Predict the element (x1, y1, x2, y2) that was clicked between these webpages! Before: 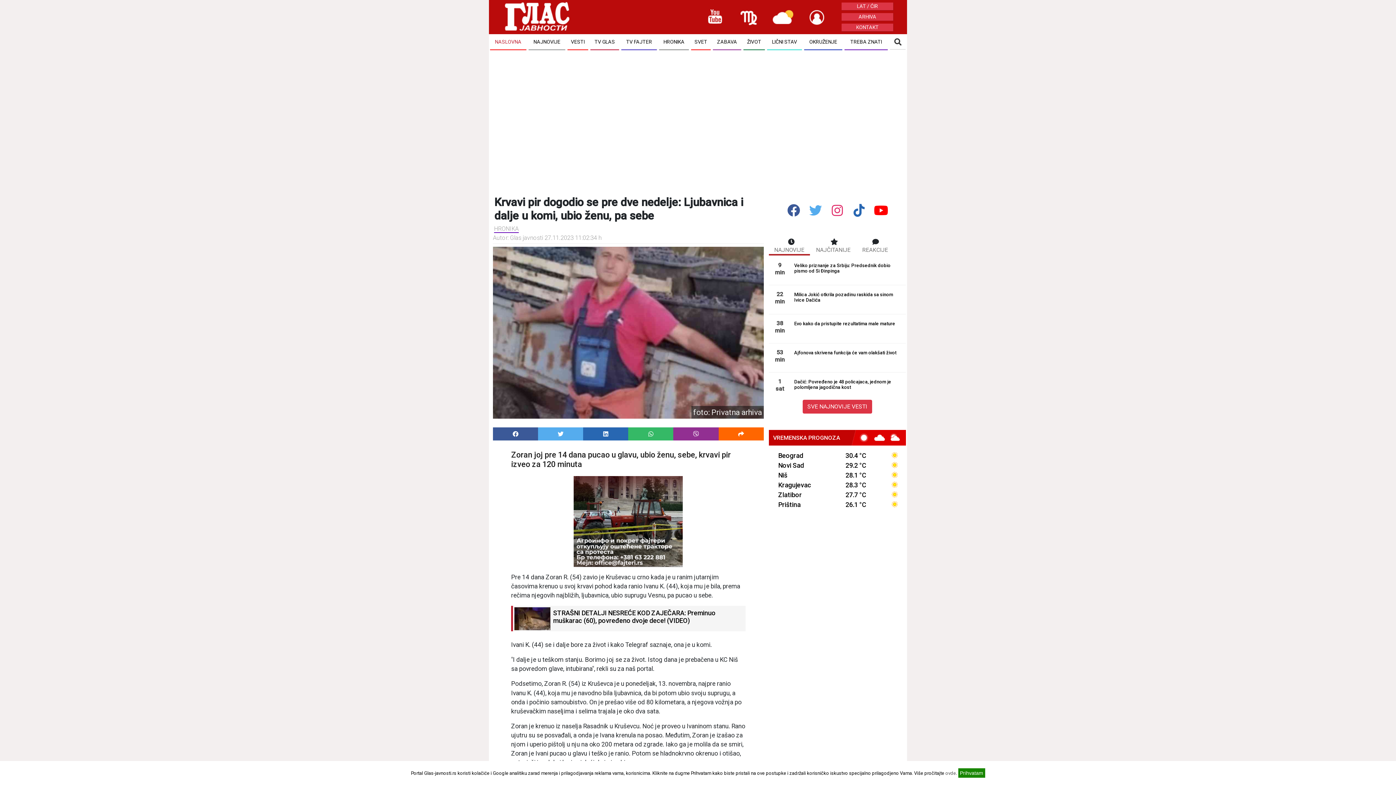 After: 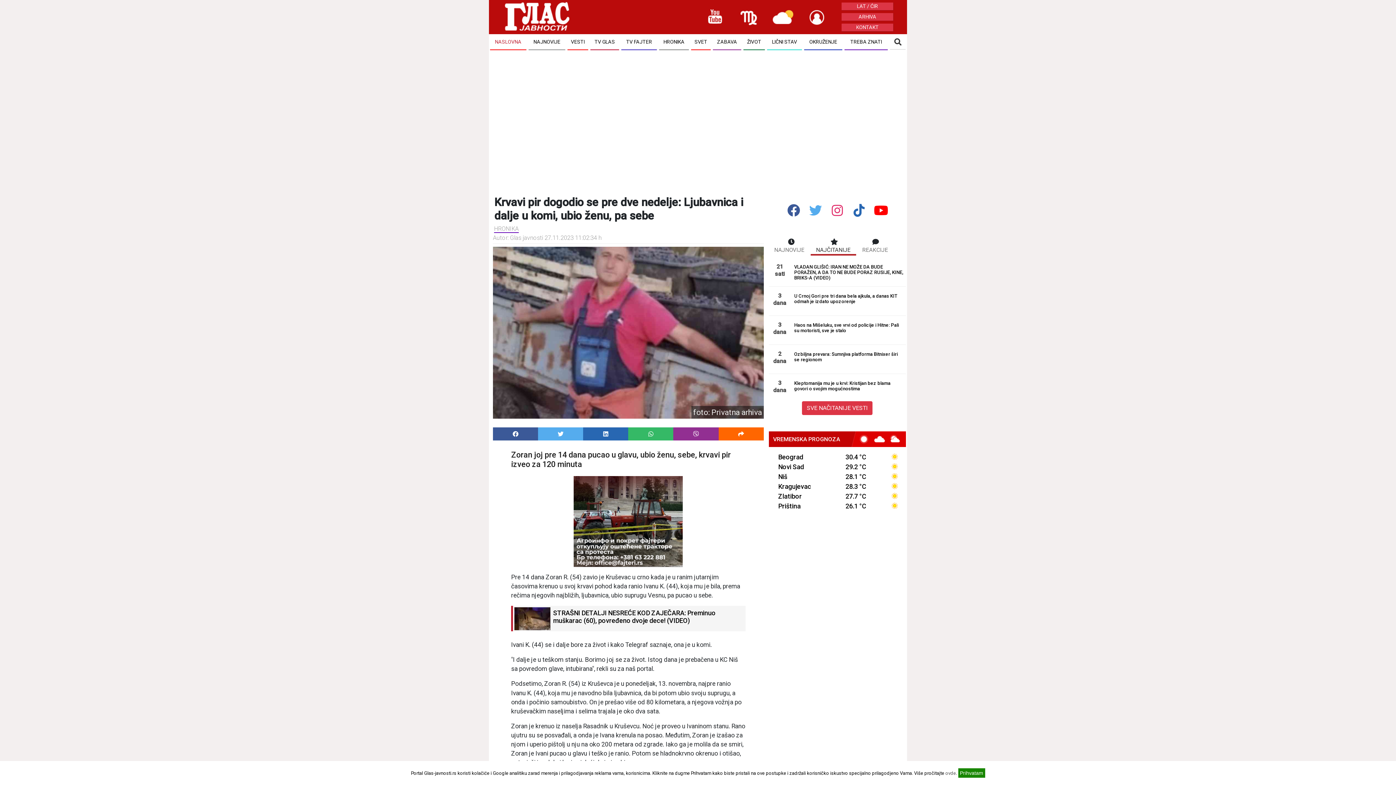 Action: label: NAJČITANIJE bbox: (810, 246, 856, 254)